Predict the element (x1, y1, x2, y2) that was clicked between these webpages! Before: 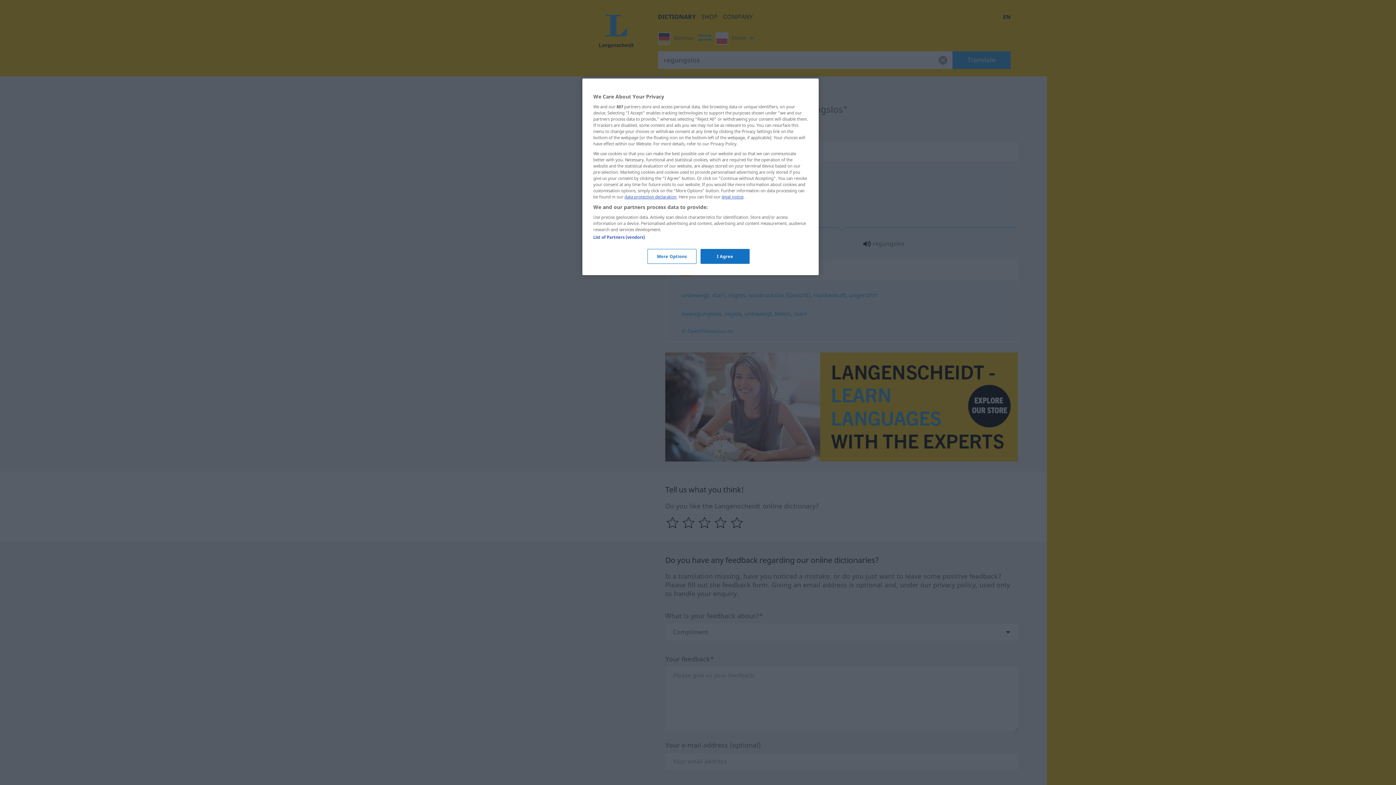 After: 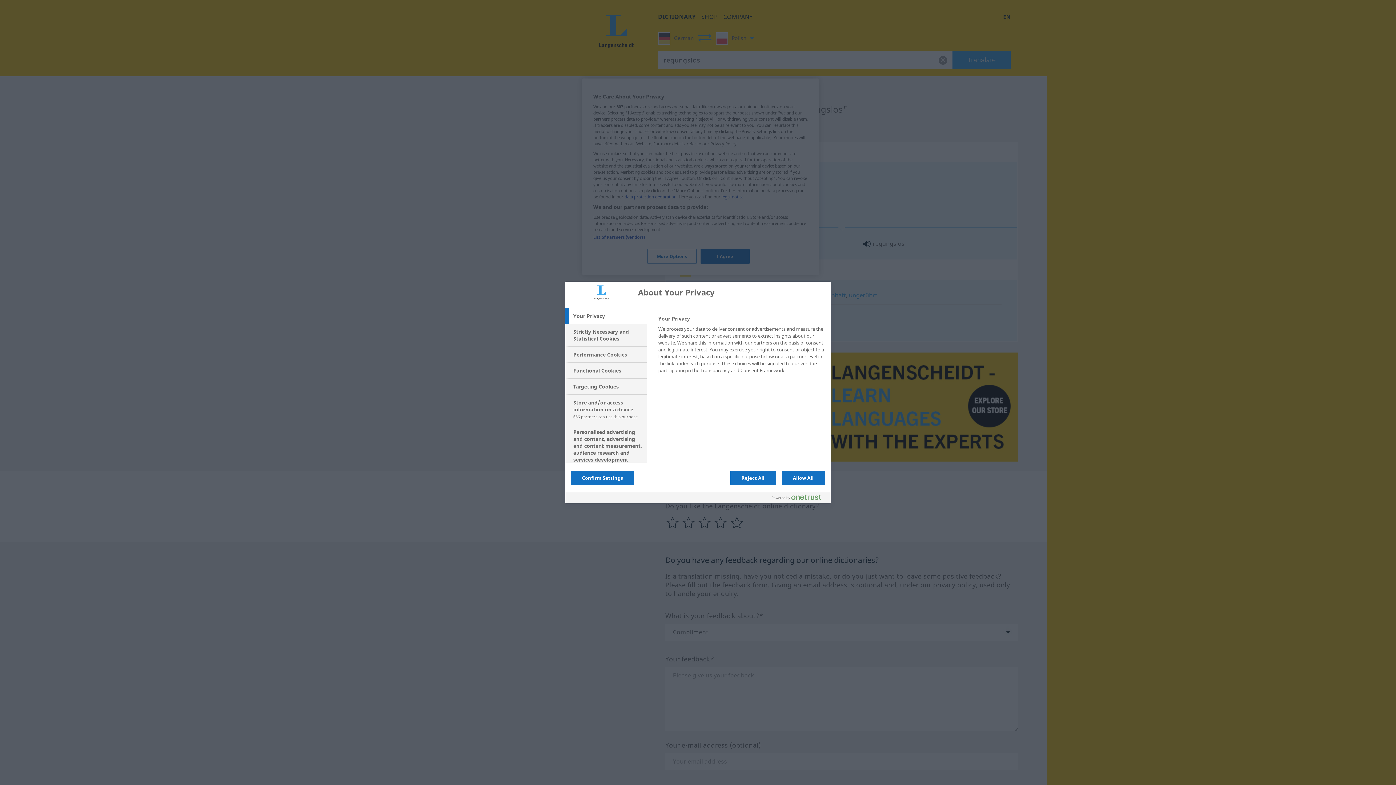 Action: bbox: (647, 249, 696, 264) label: More Options